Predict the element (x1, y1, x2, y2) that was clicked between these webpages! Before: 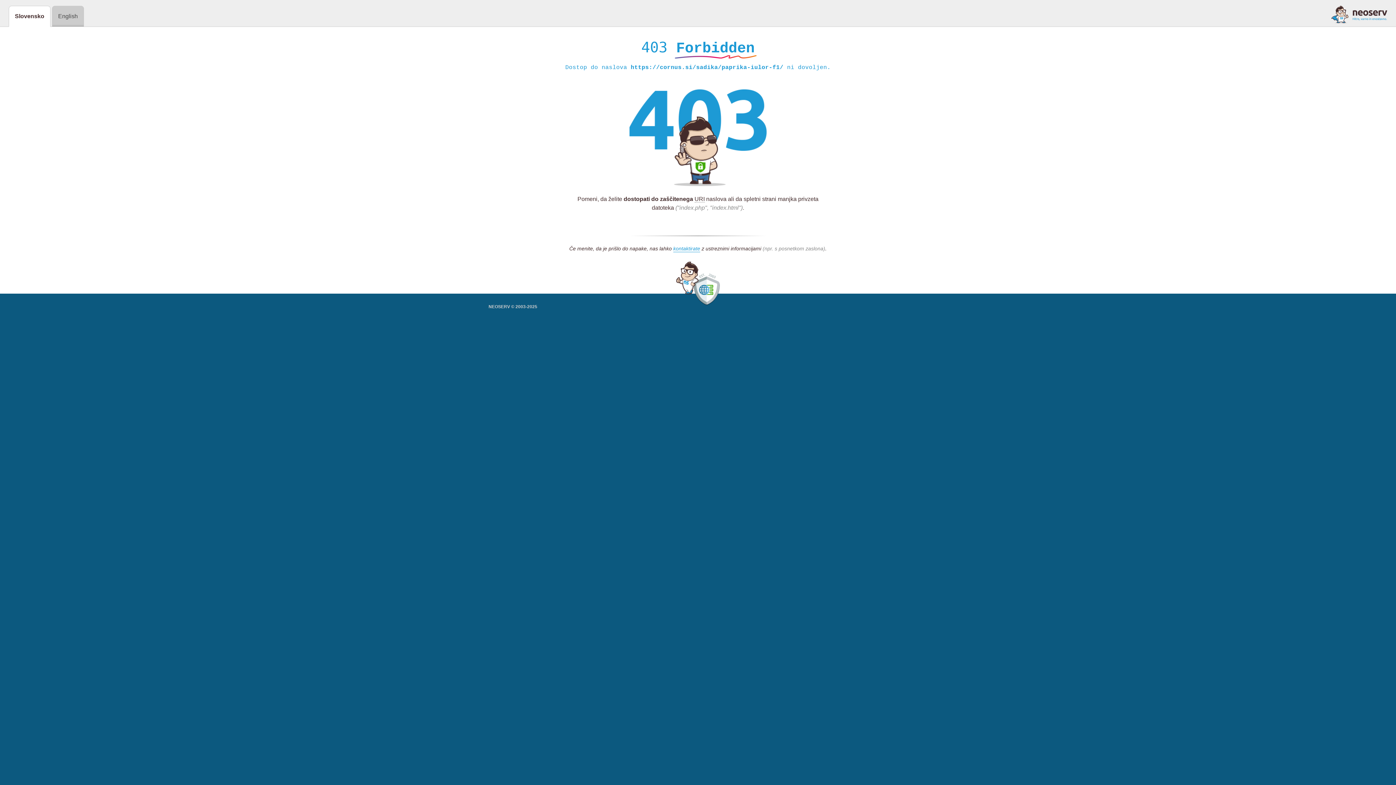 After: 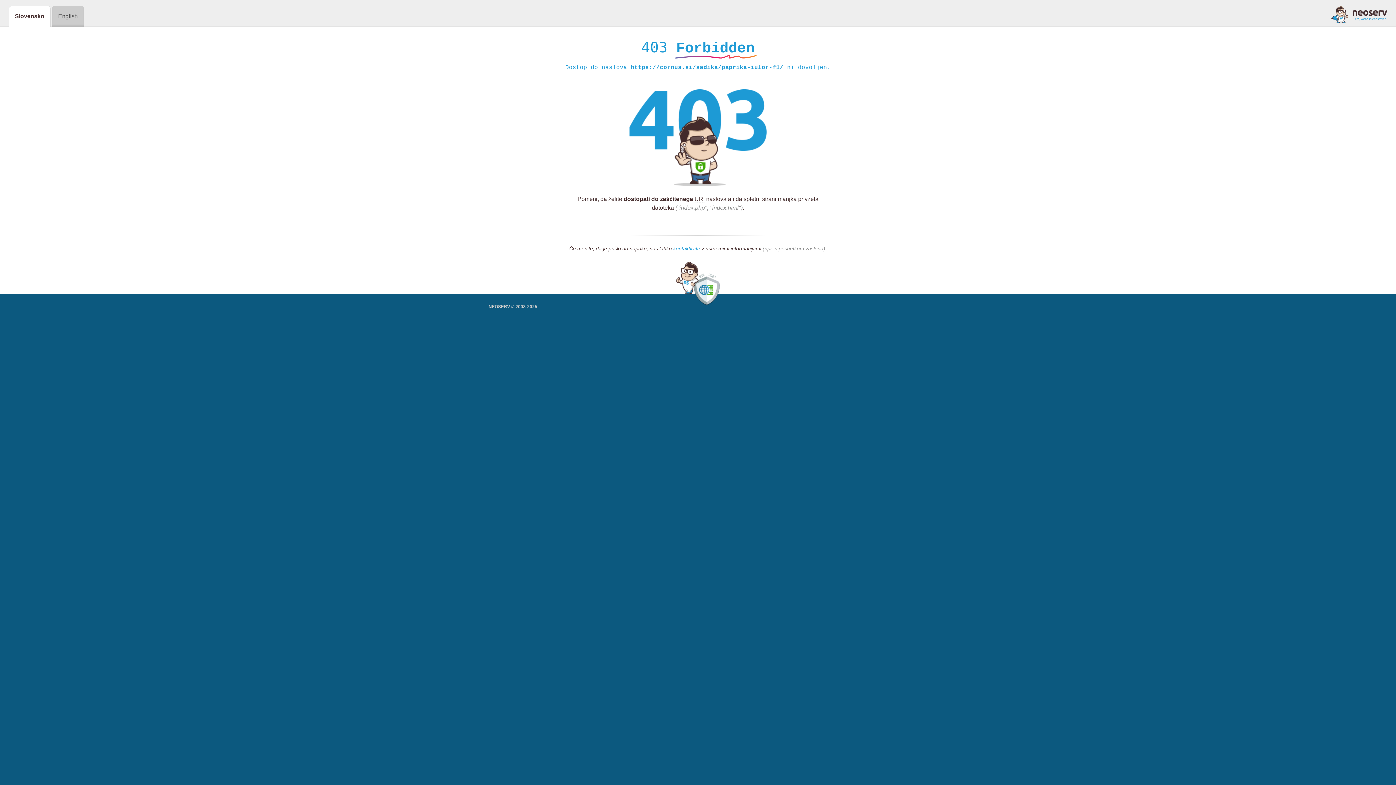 Action: bbox: (1331, 5, 1387, 23)